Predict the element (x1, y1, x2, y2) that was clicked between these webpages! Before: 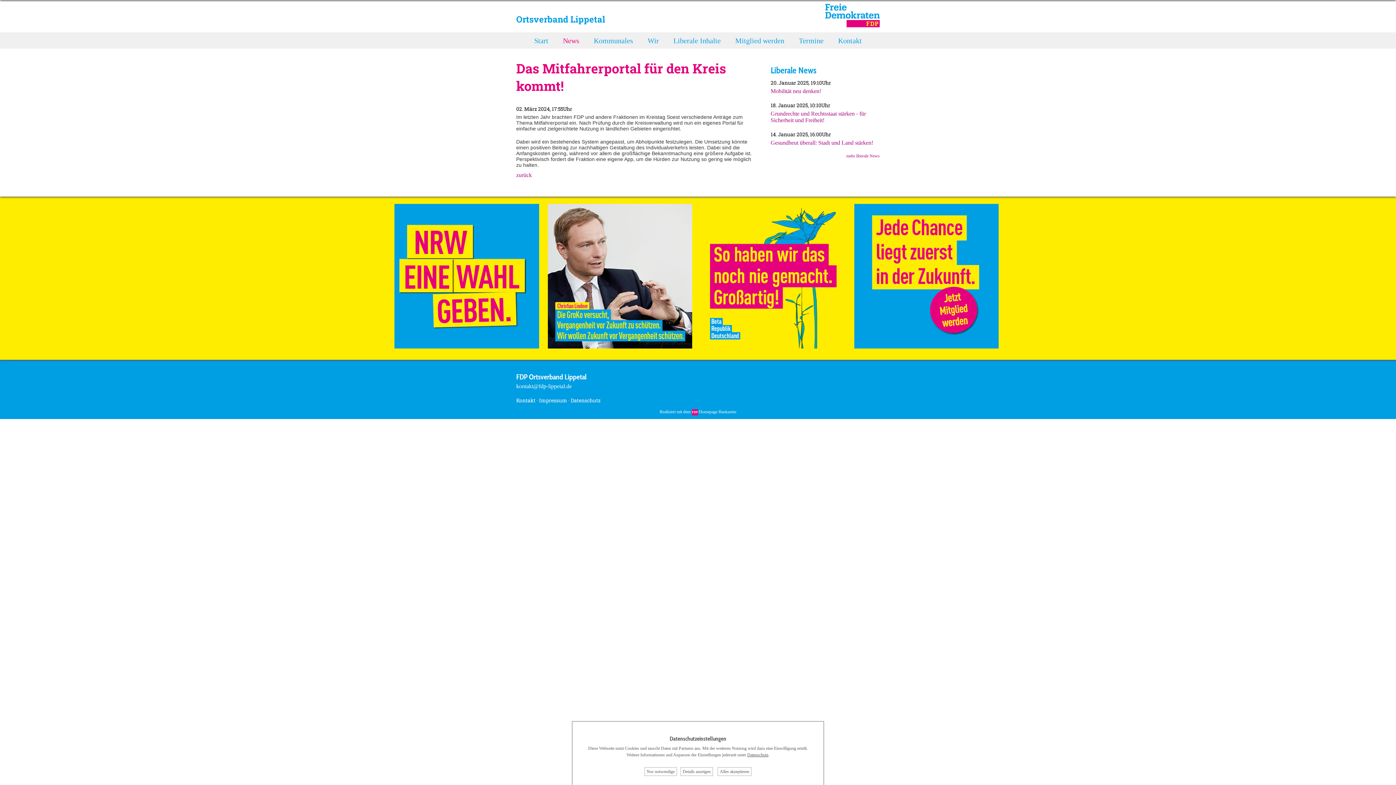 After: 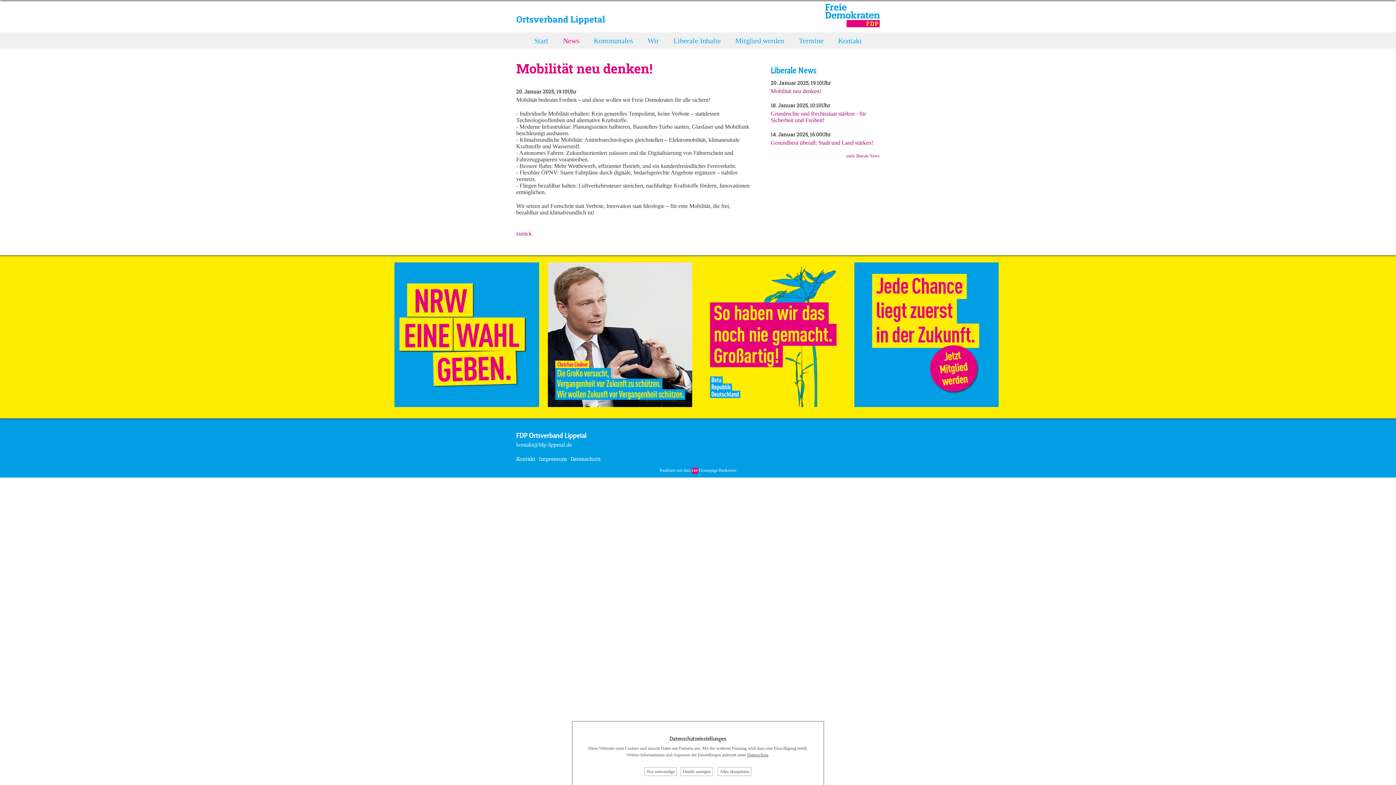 Action: label: Mobilität neu denken! bbox: (770, 88, 821, 94)